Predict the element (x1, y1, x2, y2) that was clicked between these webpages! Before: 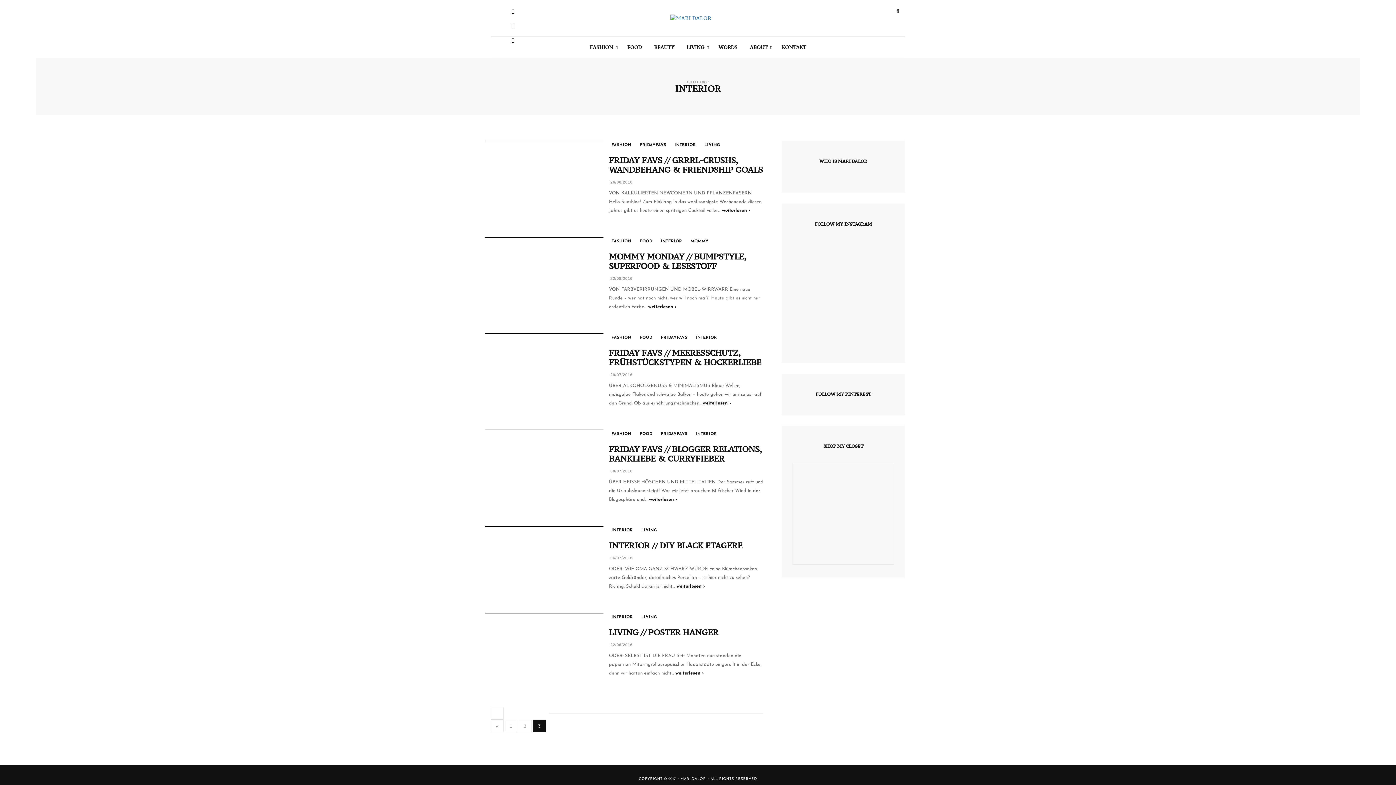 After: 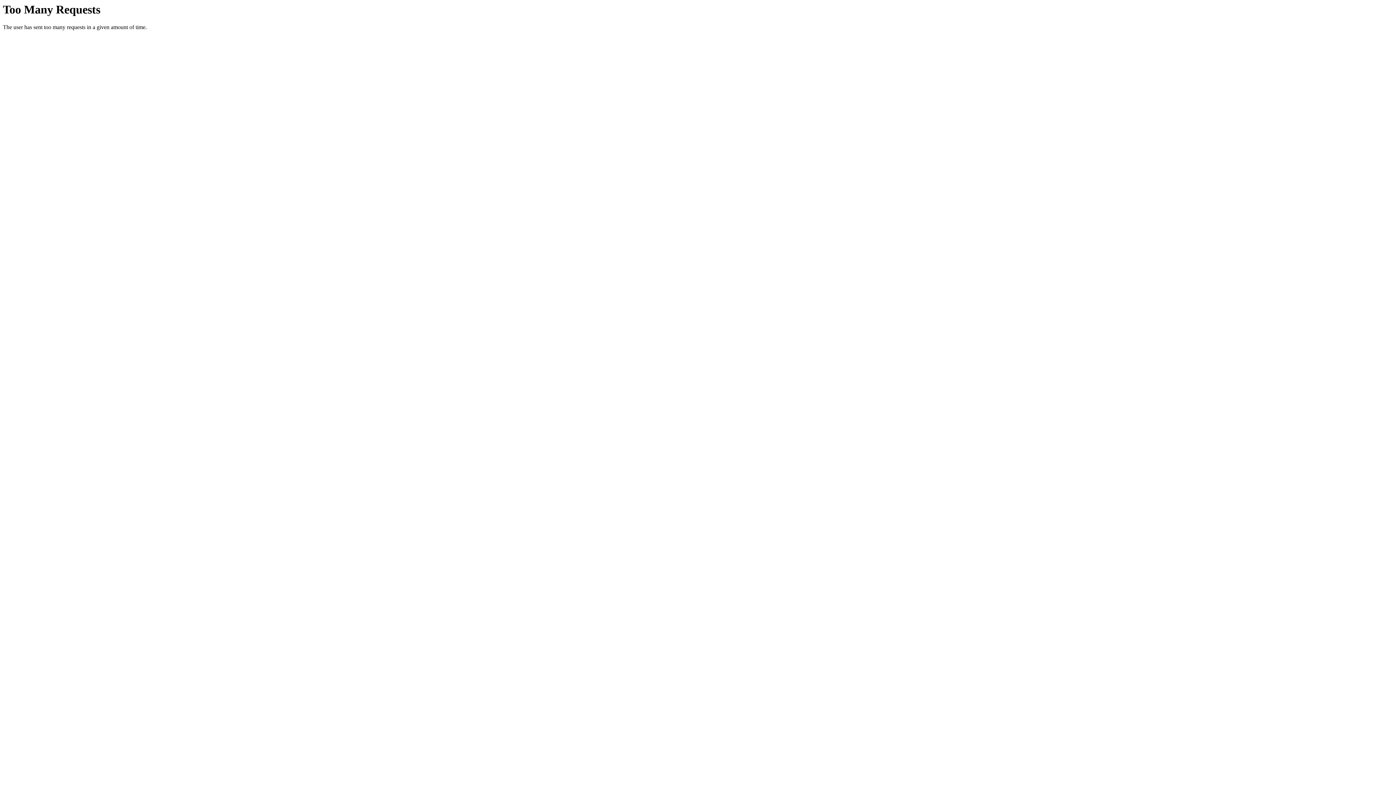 Action: bbox: (490, 707, 503, 720)